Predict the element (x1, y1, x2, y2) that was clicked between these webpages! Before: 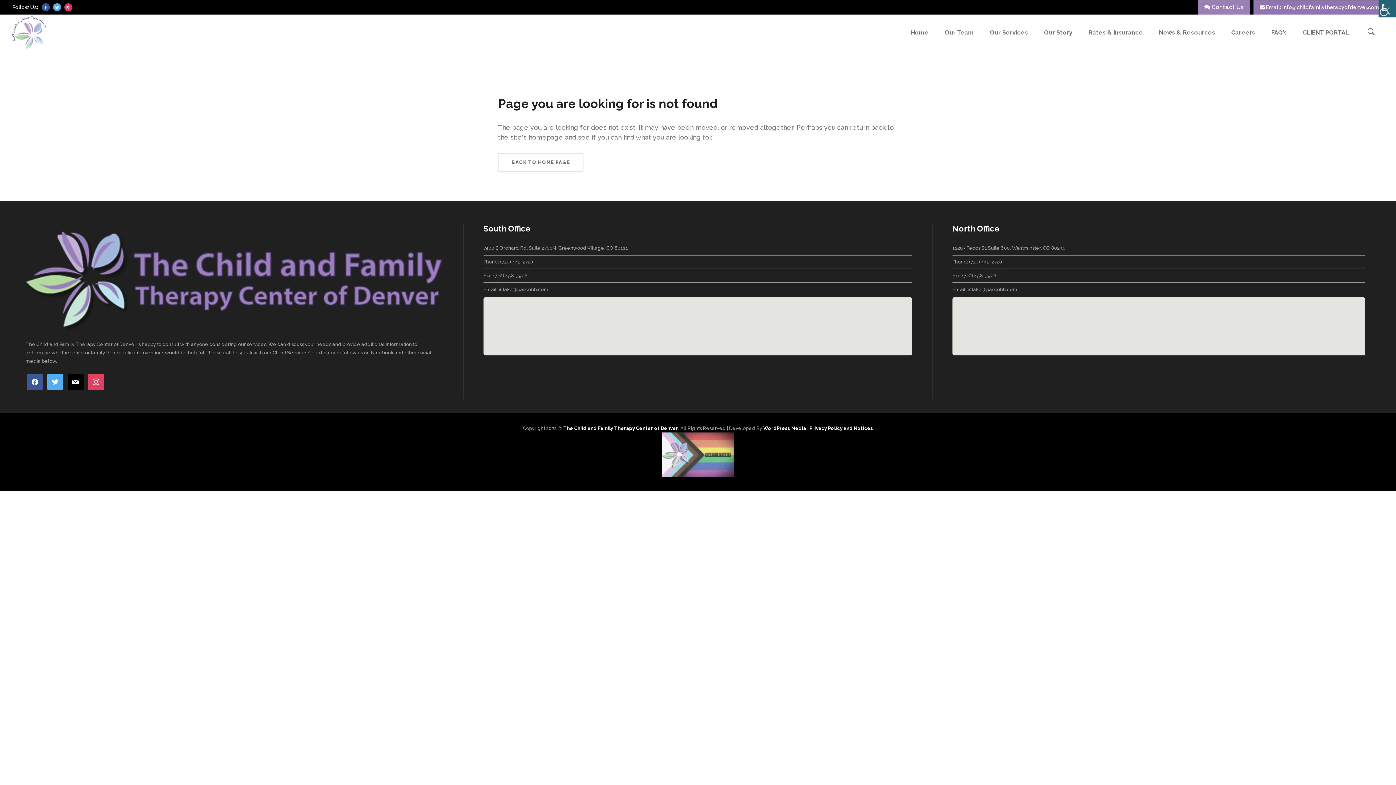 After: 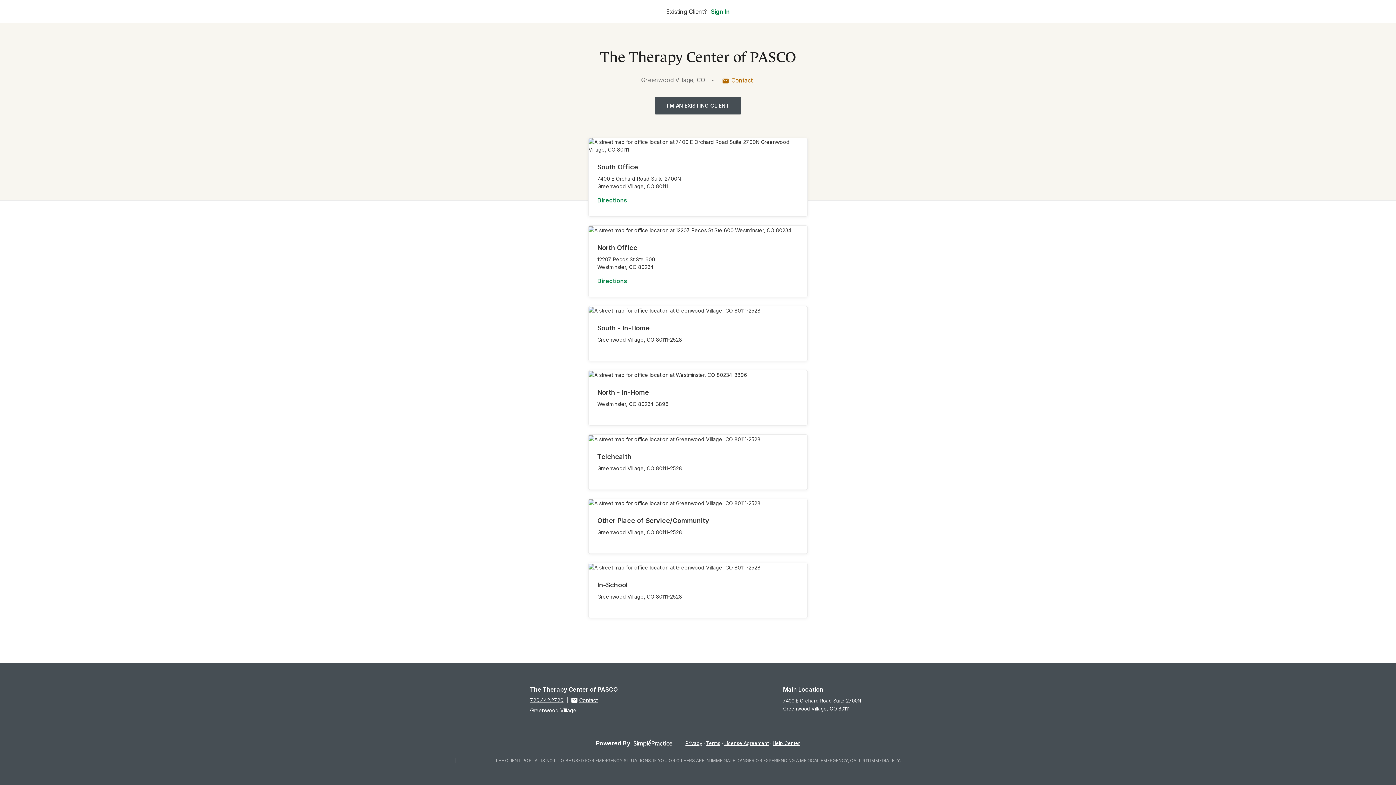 Action: bbox: (1296, 14, 1356, 50) label: CLIENT PORTAL